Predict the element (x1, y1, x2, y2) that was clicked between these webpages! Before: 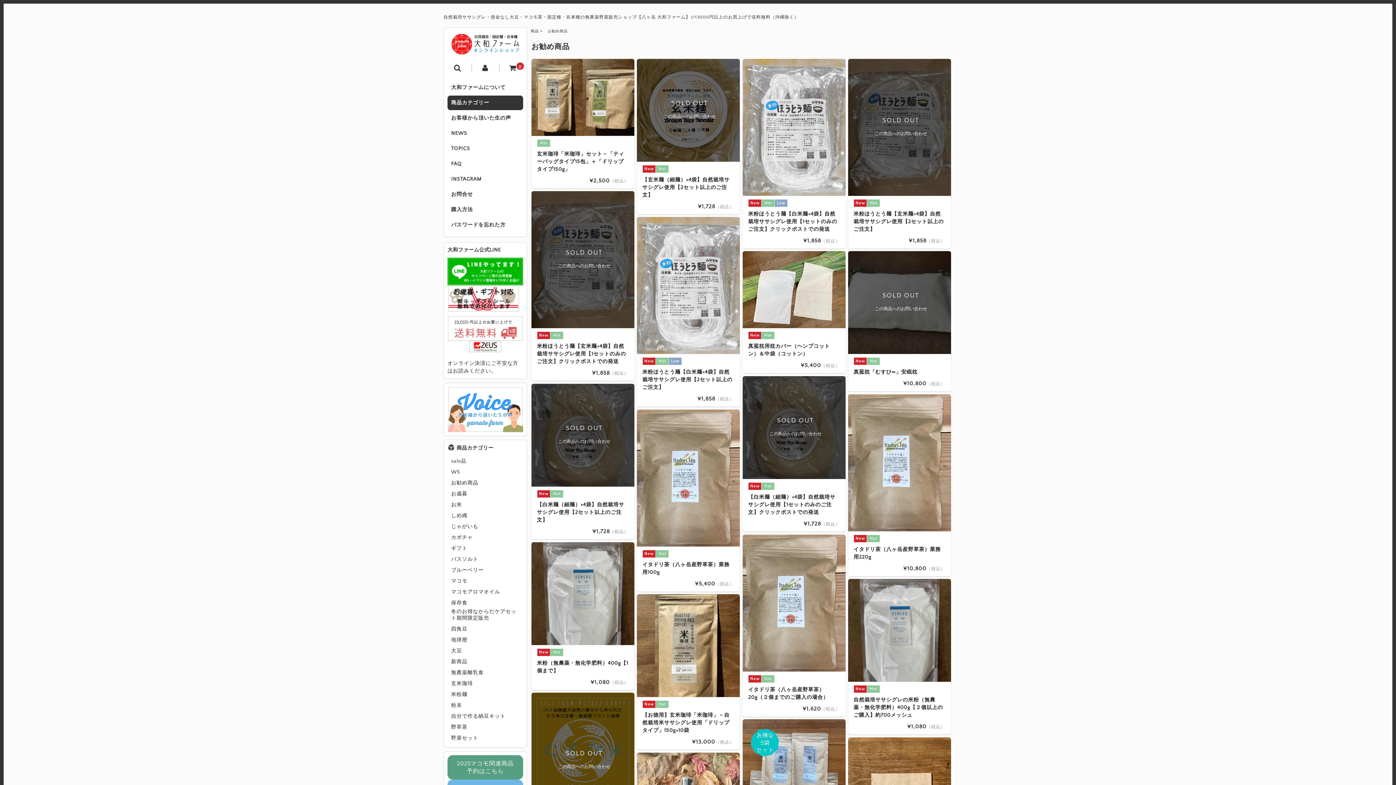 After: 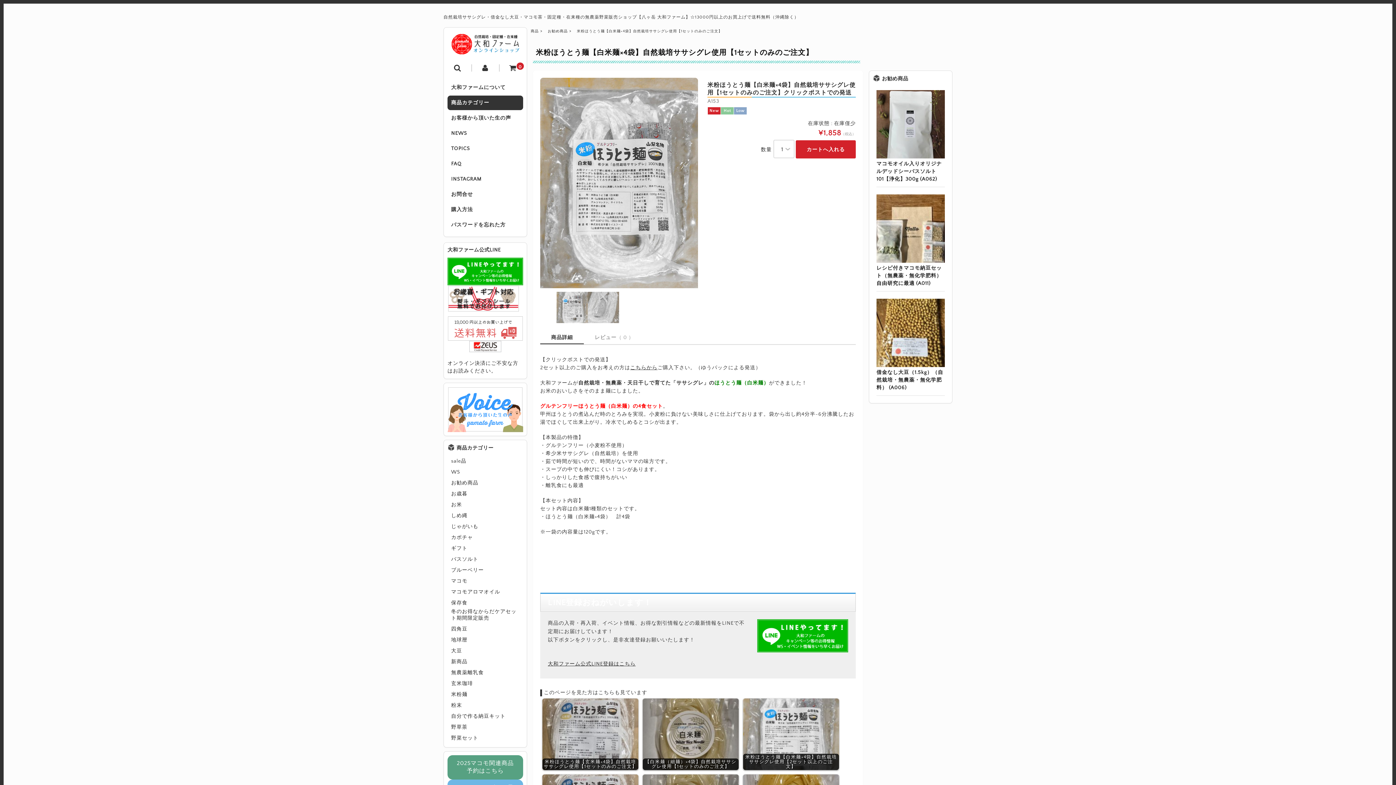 Action: bbox: (742, 188, 845, 194)